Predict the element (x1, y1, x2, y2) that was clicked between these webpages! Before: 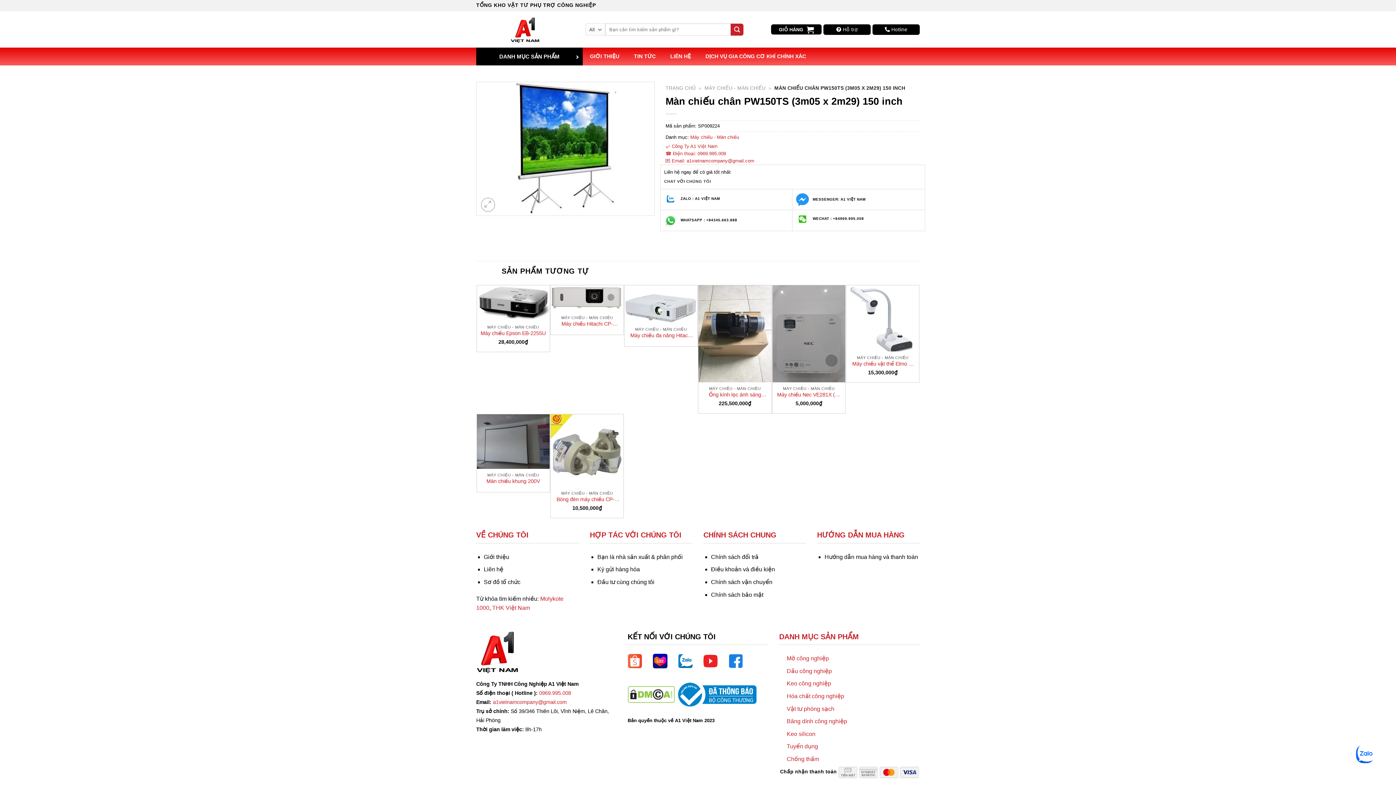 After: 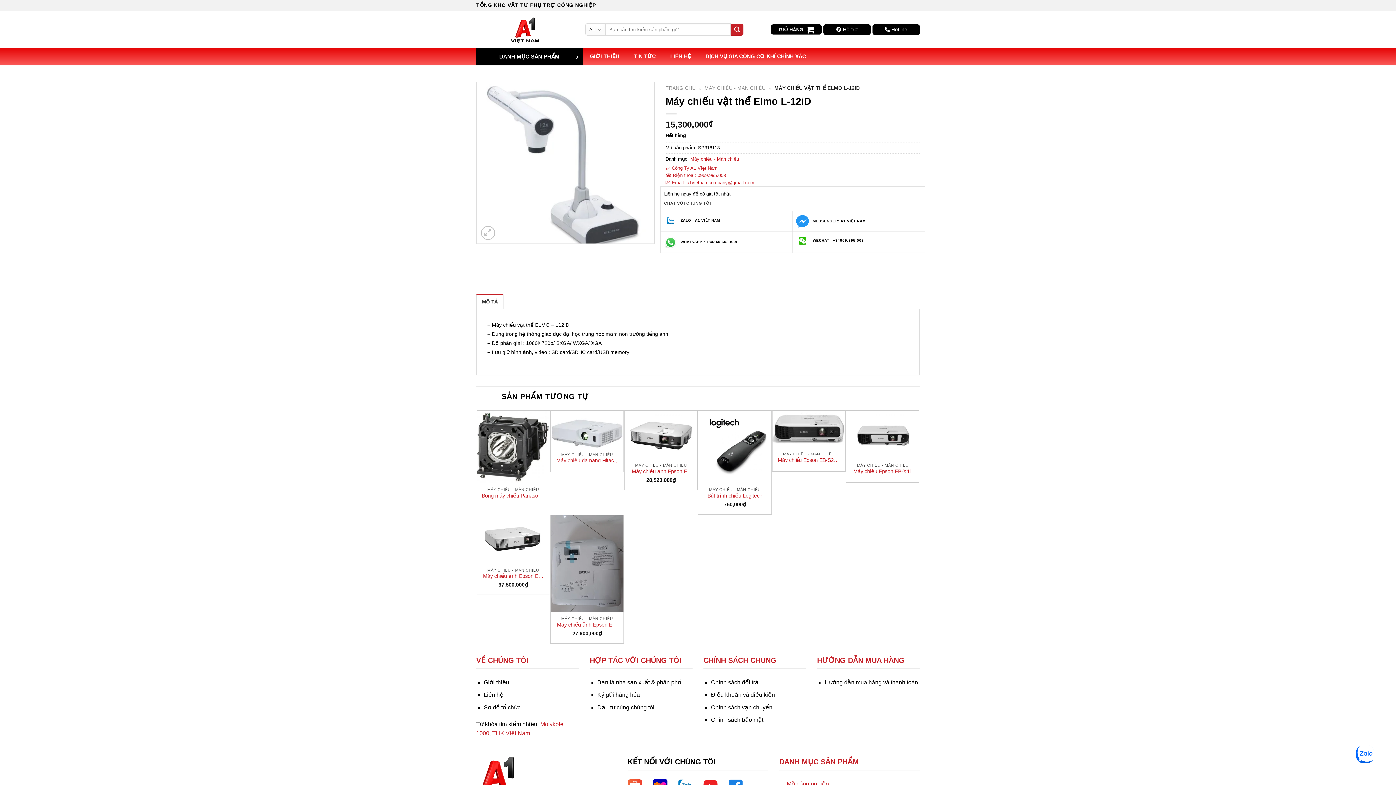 Action: bbox: (850, 360, 915, 367) label: Máy chiếu vật thể Elmo L-12iD